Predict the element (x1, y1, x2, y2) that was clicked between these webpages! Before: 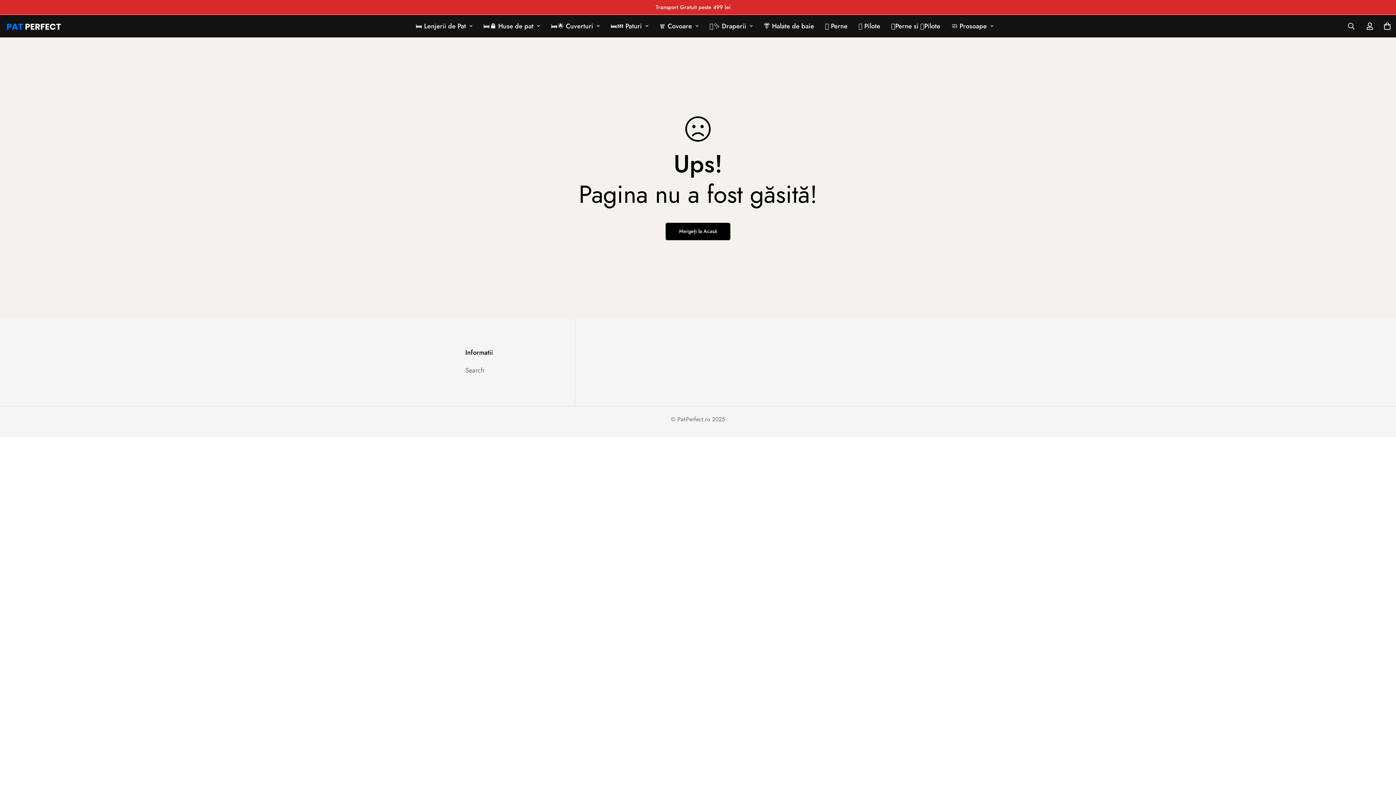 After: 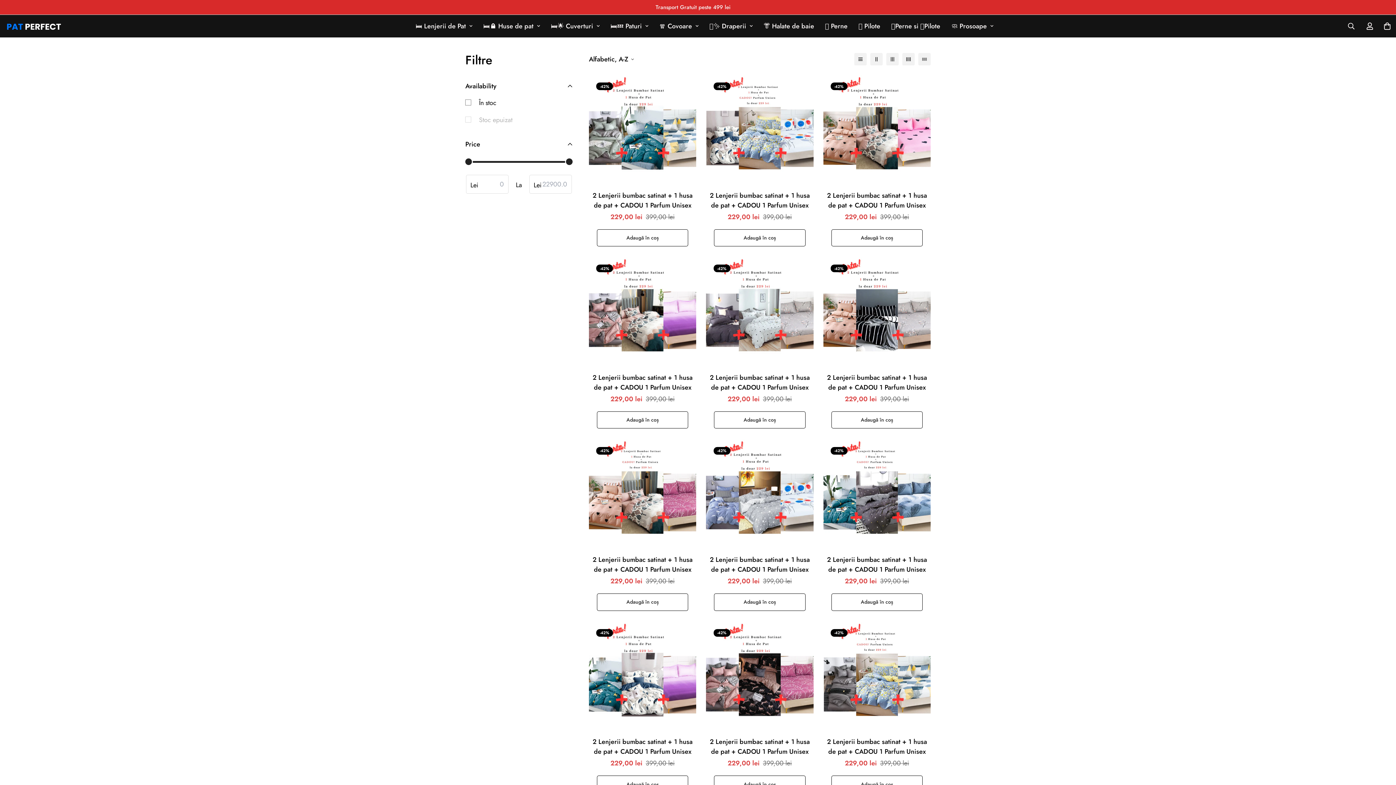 Action: label: 🛏️🔒 Huse de pat bbox: (478, 18, 545, 33)